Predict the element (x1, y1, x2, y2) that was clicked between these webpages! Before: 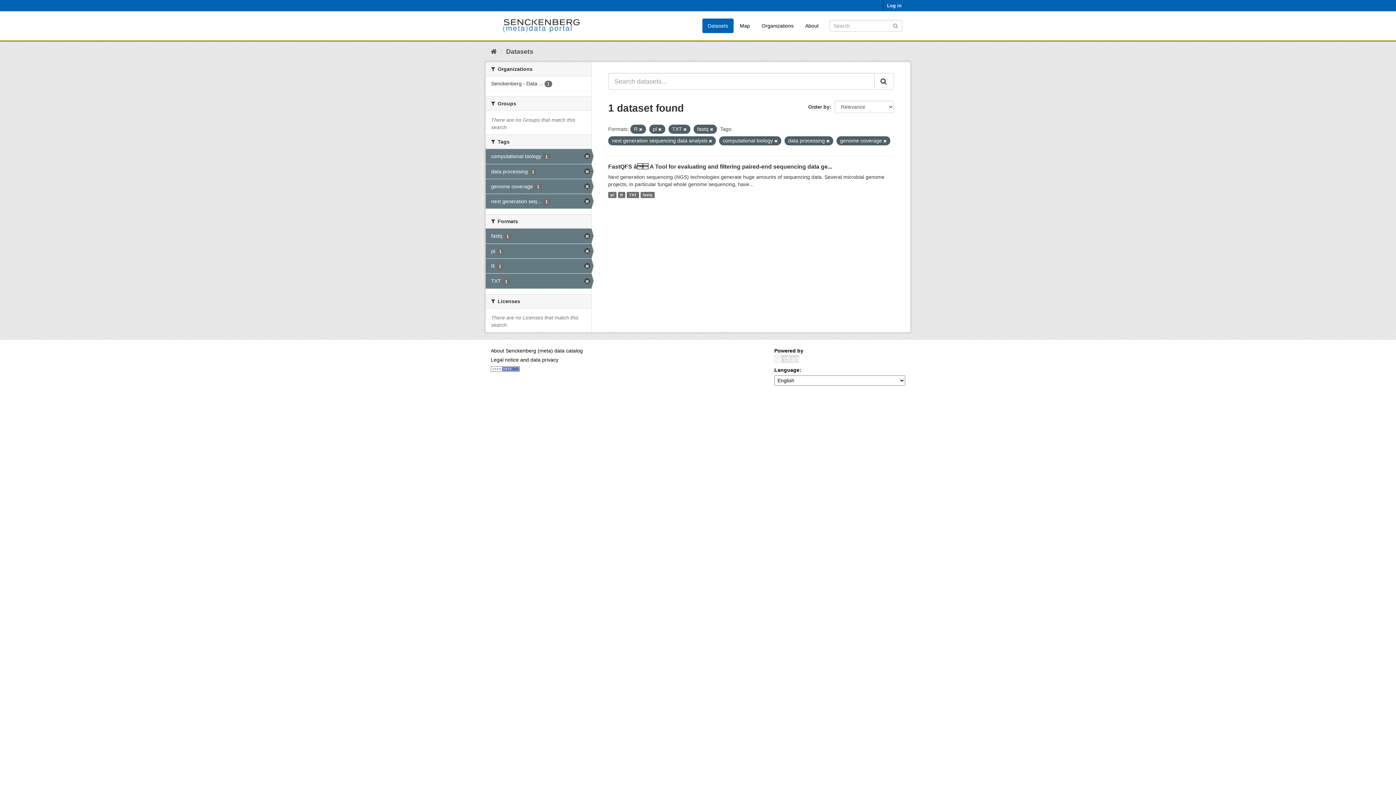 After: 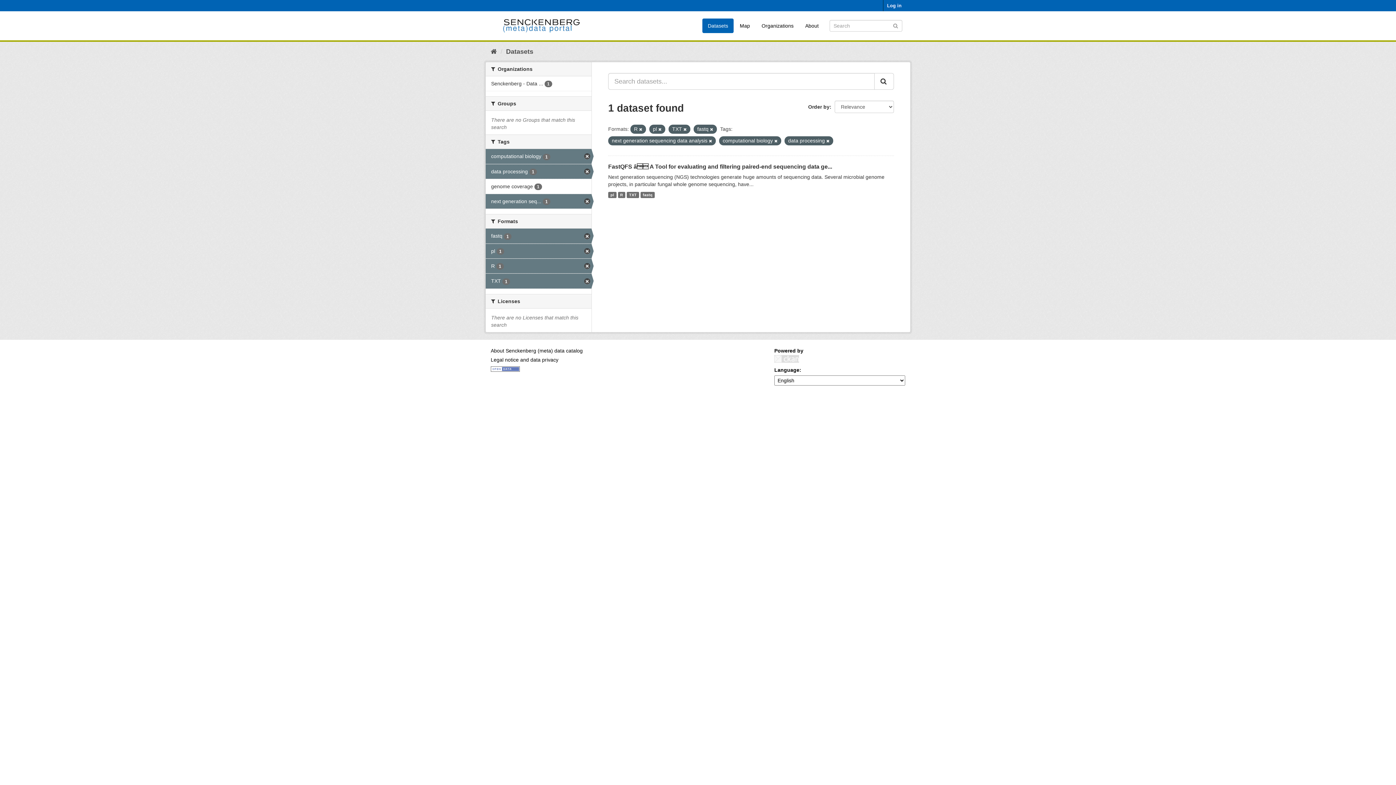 Action: bbox: (883, 138, 886, 143)